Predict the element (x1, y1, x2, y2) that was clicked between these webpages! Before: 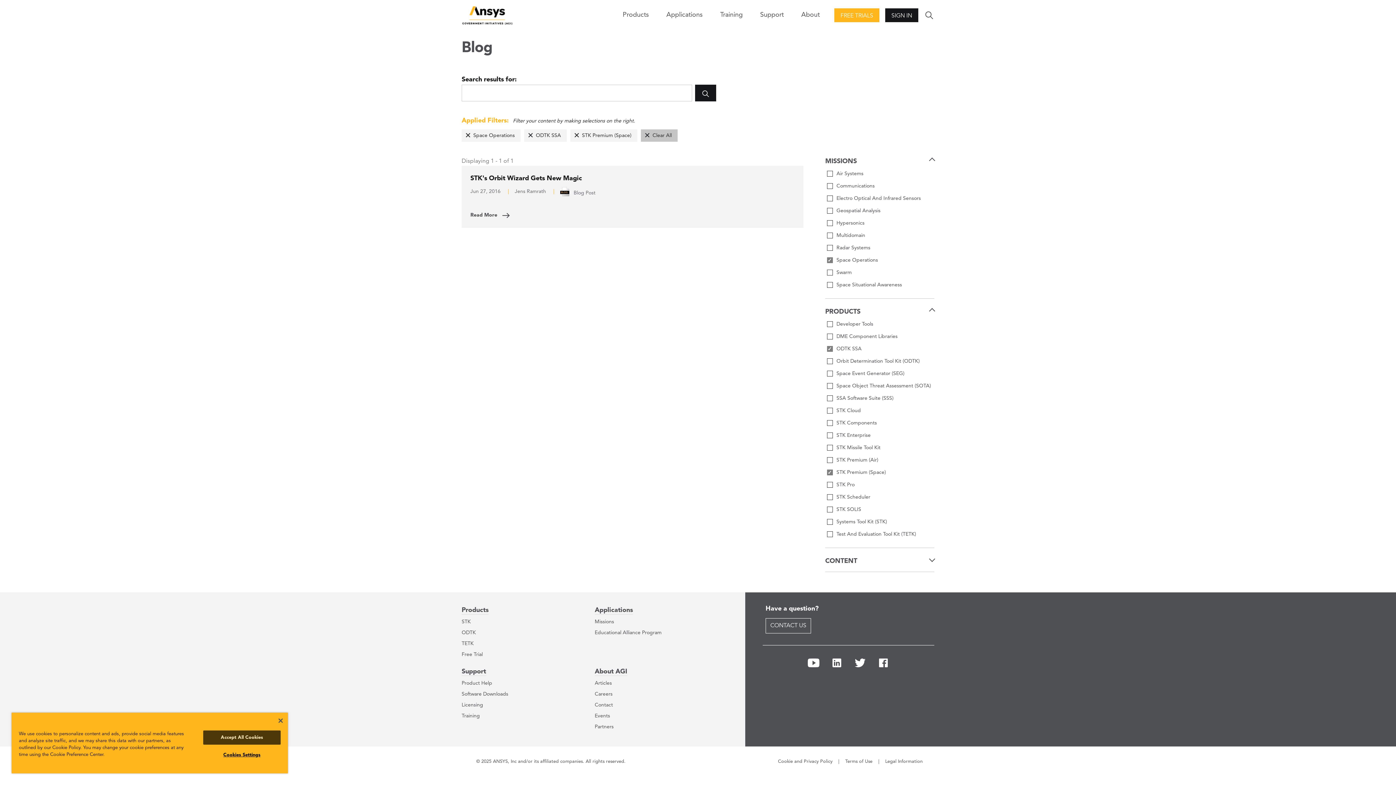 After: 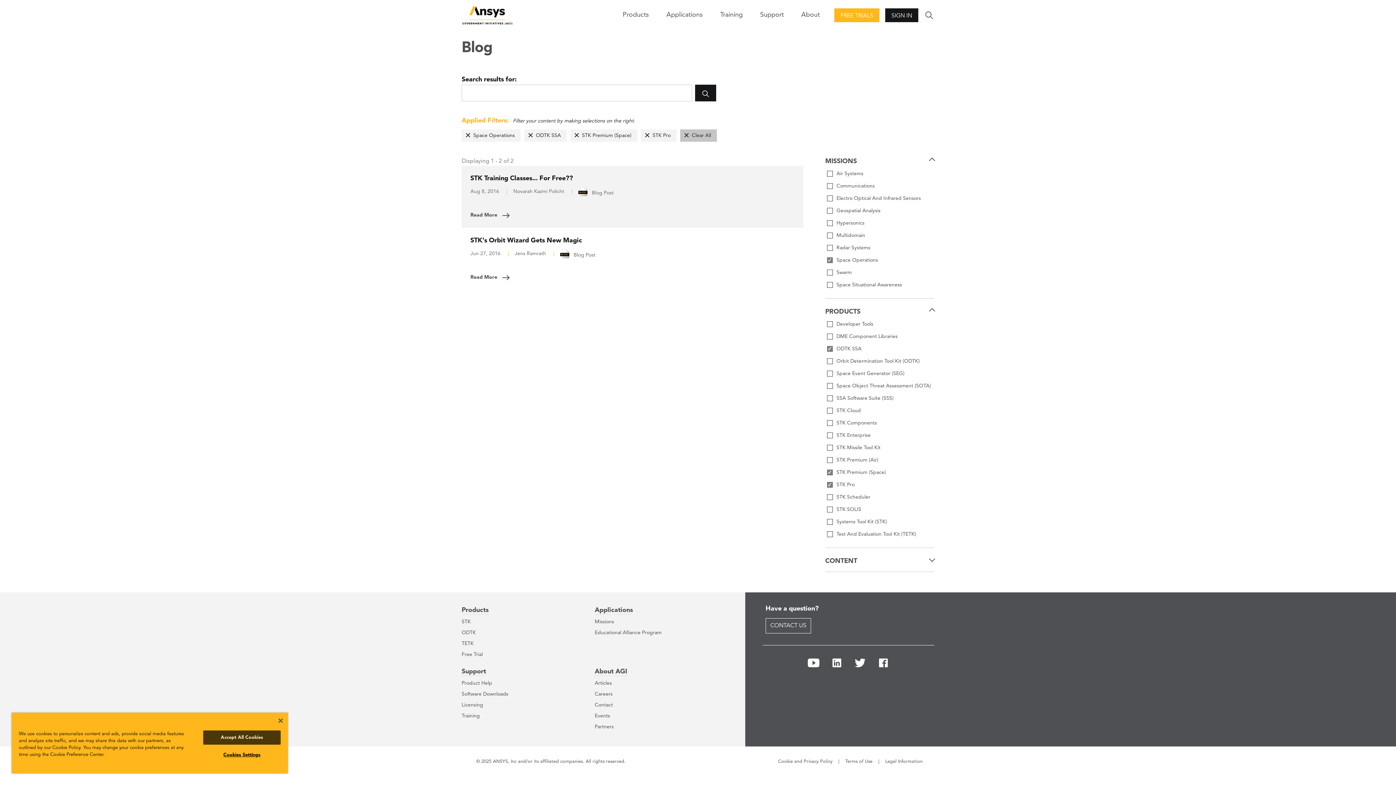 Action: bbox: (825, 480, 934, 489) label: STK Pro